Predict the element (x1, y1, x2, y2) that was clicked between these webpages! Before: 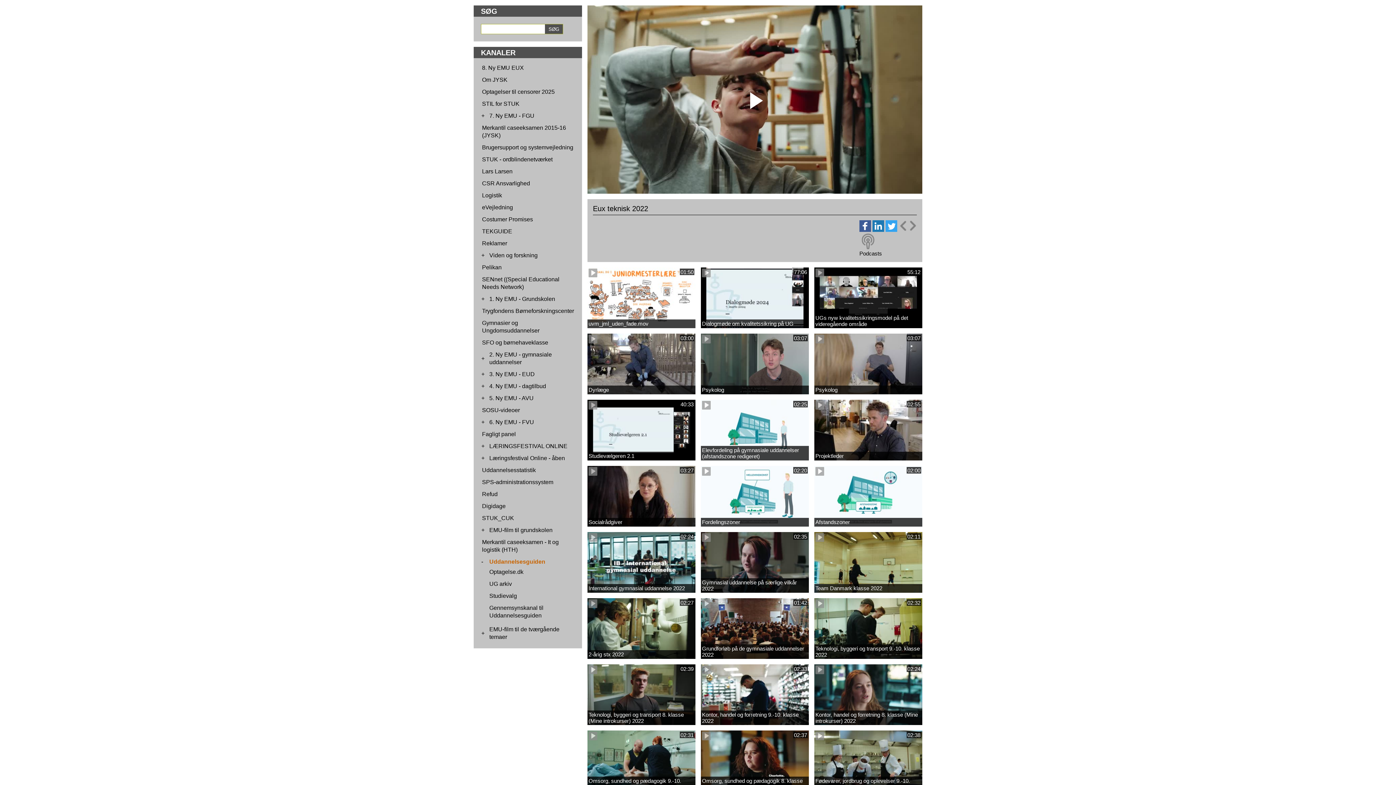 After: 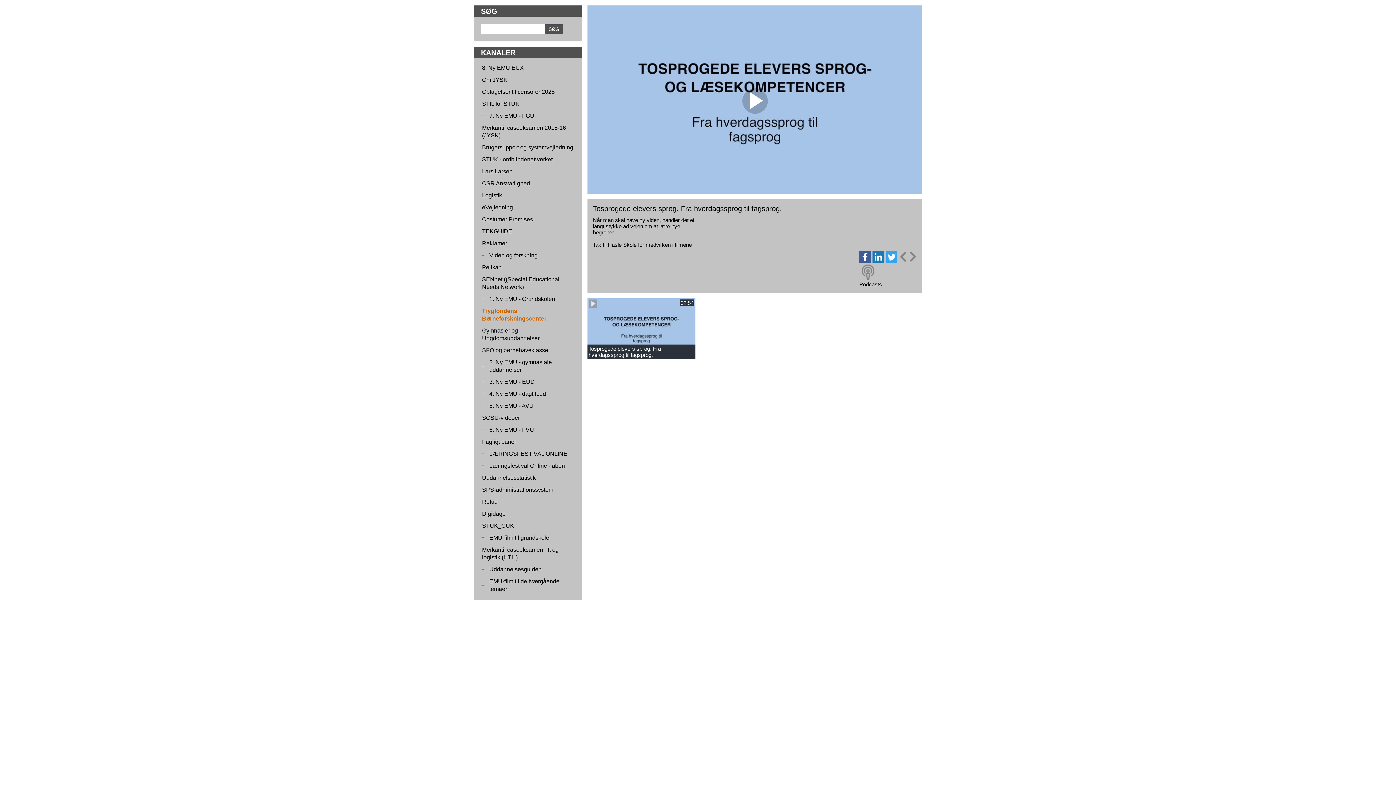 Action: label: Trygfondens Børneforskningscenter bbox: (482, 308, 574, 314)